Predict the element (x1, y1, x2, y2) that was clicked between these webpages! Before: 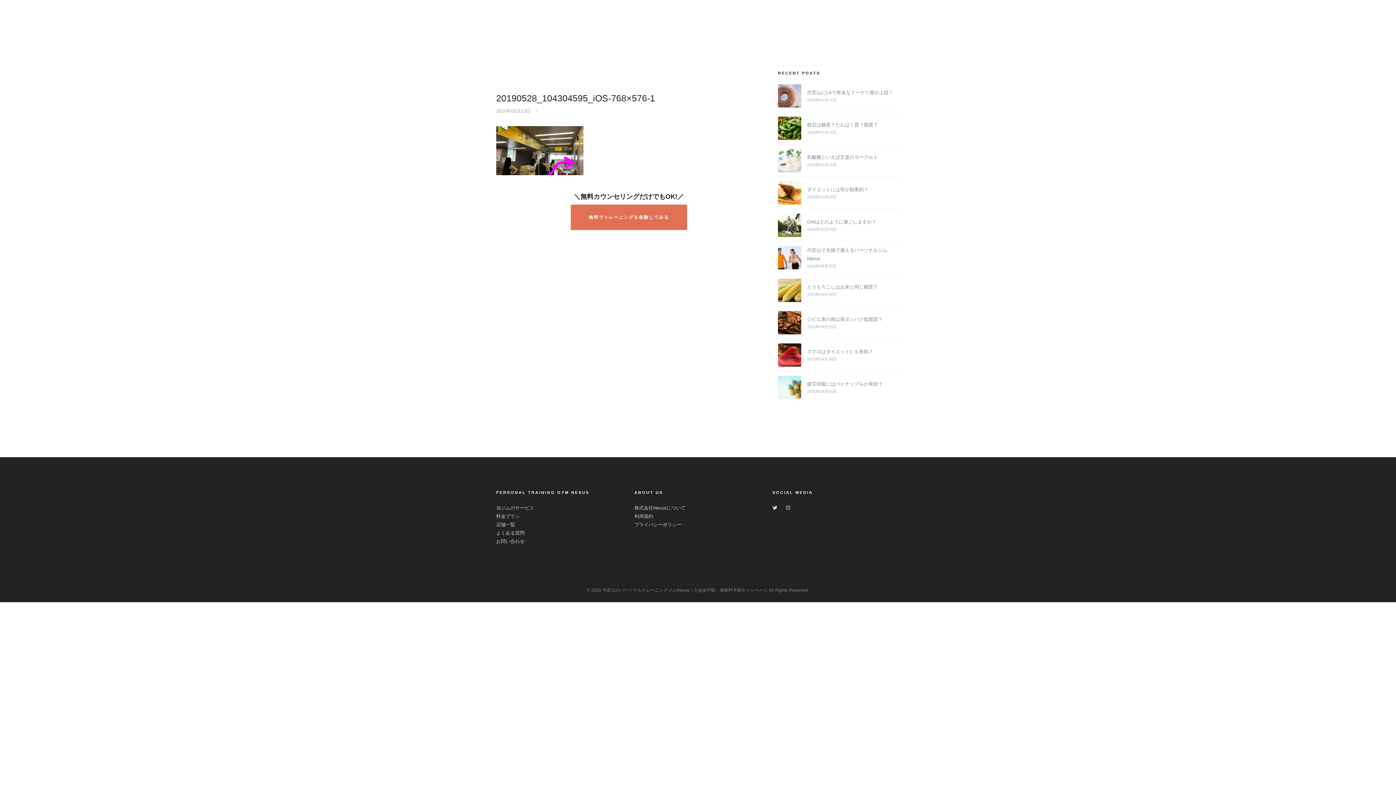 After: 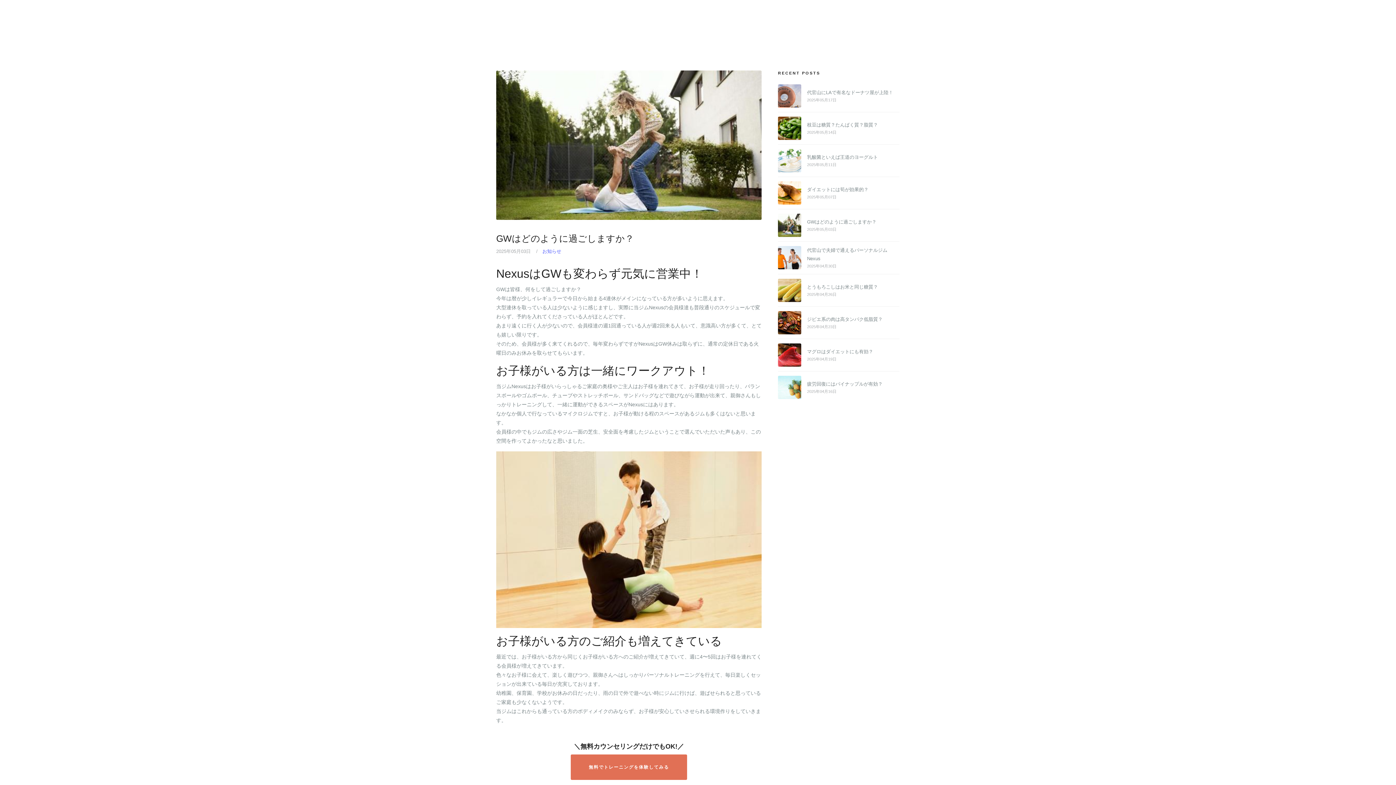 Action: label: GWはどのように過ごしますか？ bbox: (807, 219, 876, 224)